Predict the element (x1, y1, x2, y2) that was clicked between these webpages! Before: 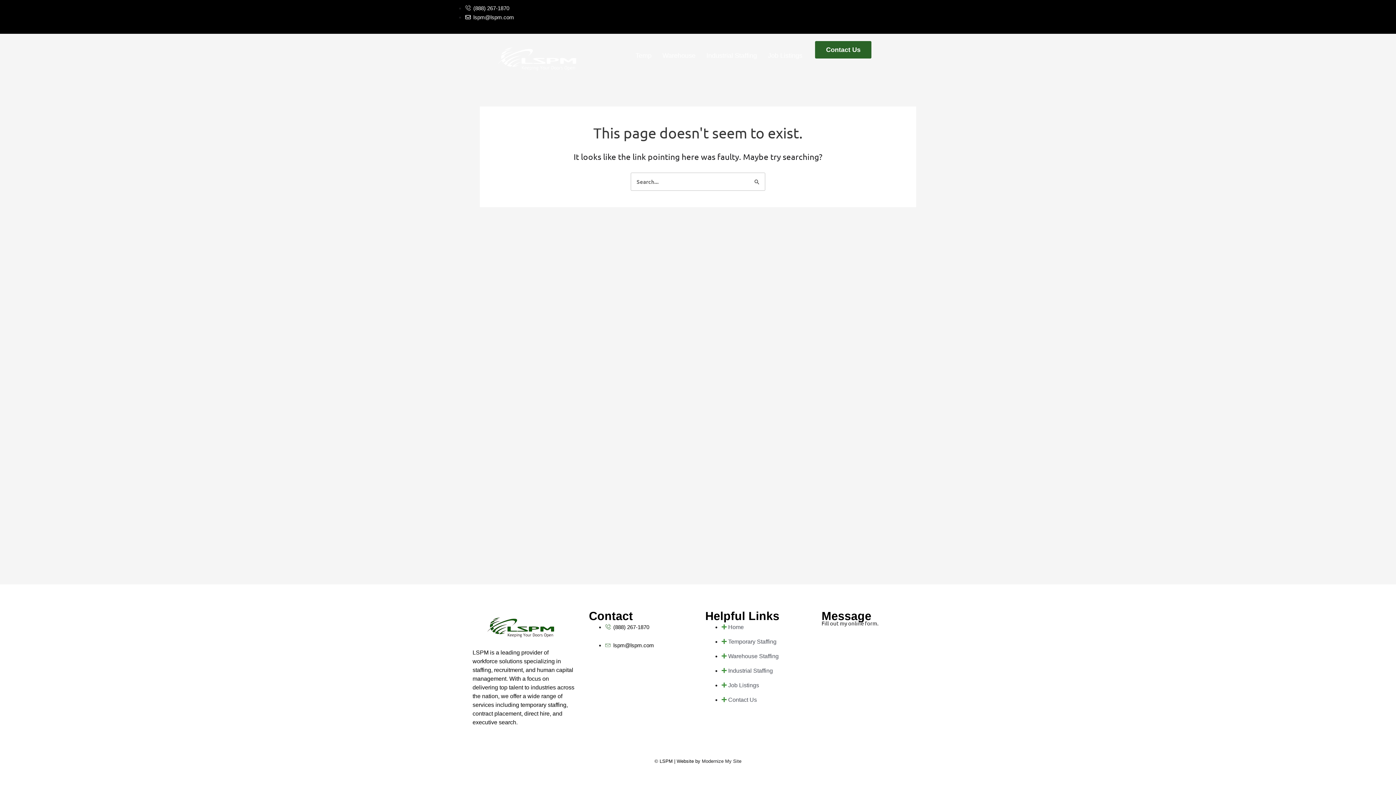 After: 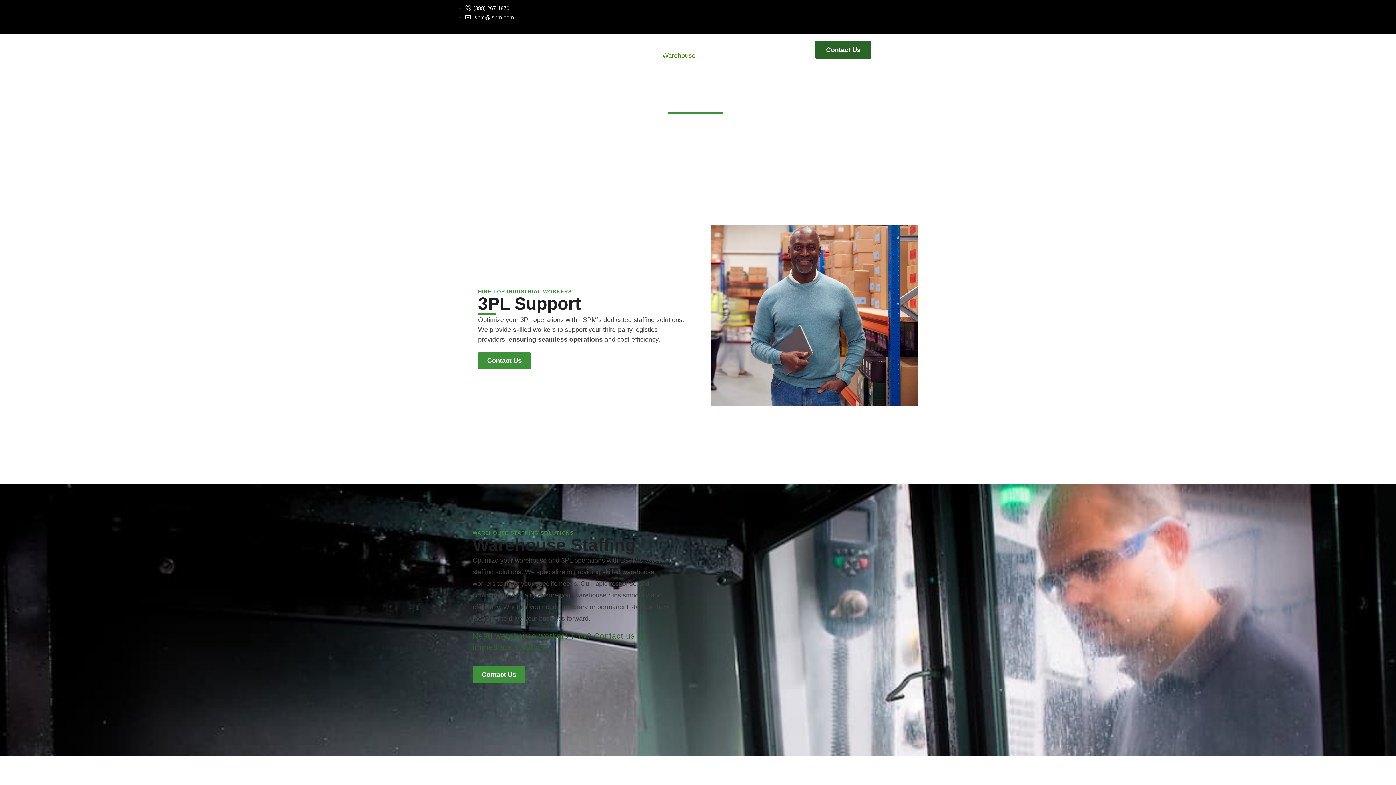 Action: bbox: (721, 653, 778, 659) label:  Warehouse Staffing